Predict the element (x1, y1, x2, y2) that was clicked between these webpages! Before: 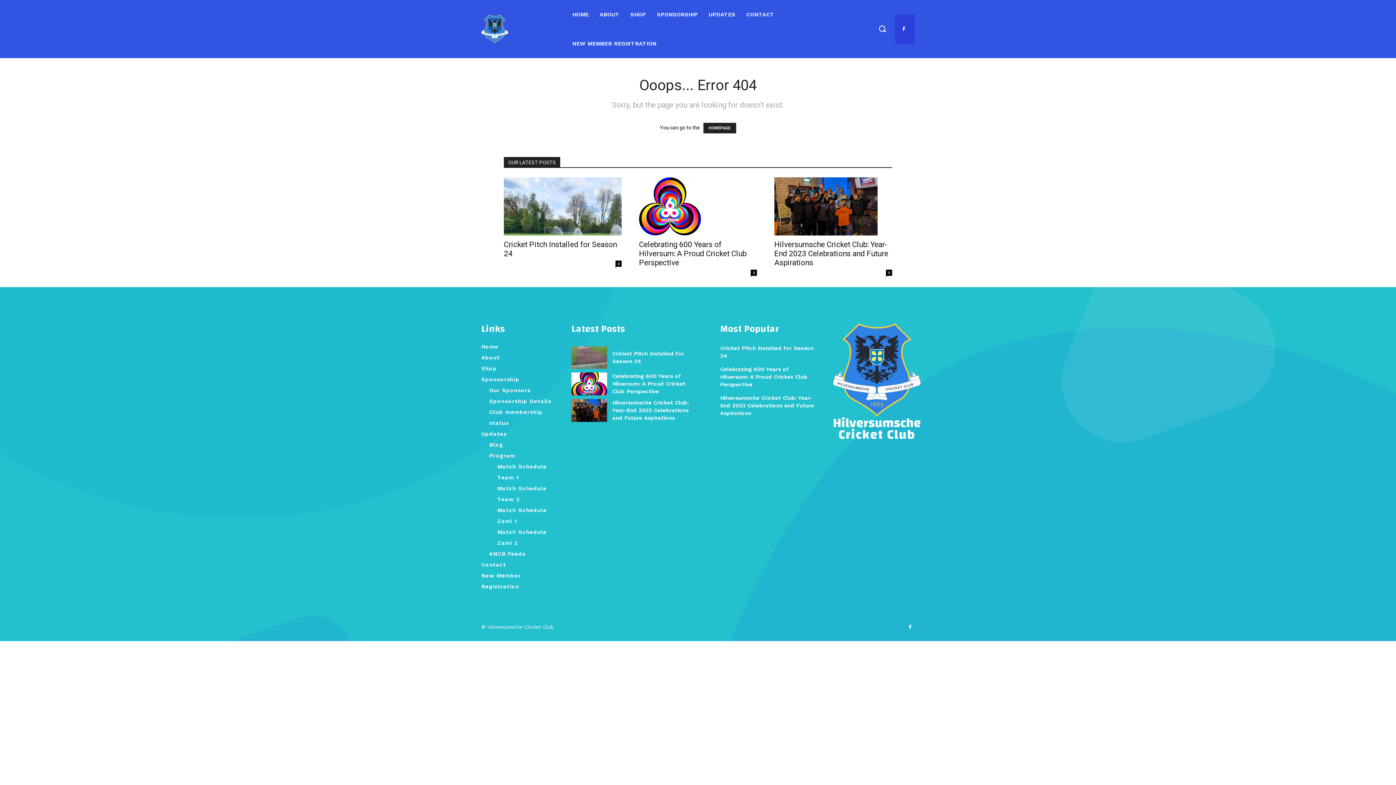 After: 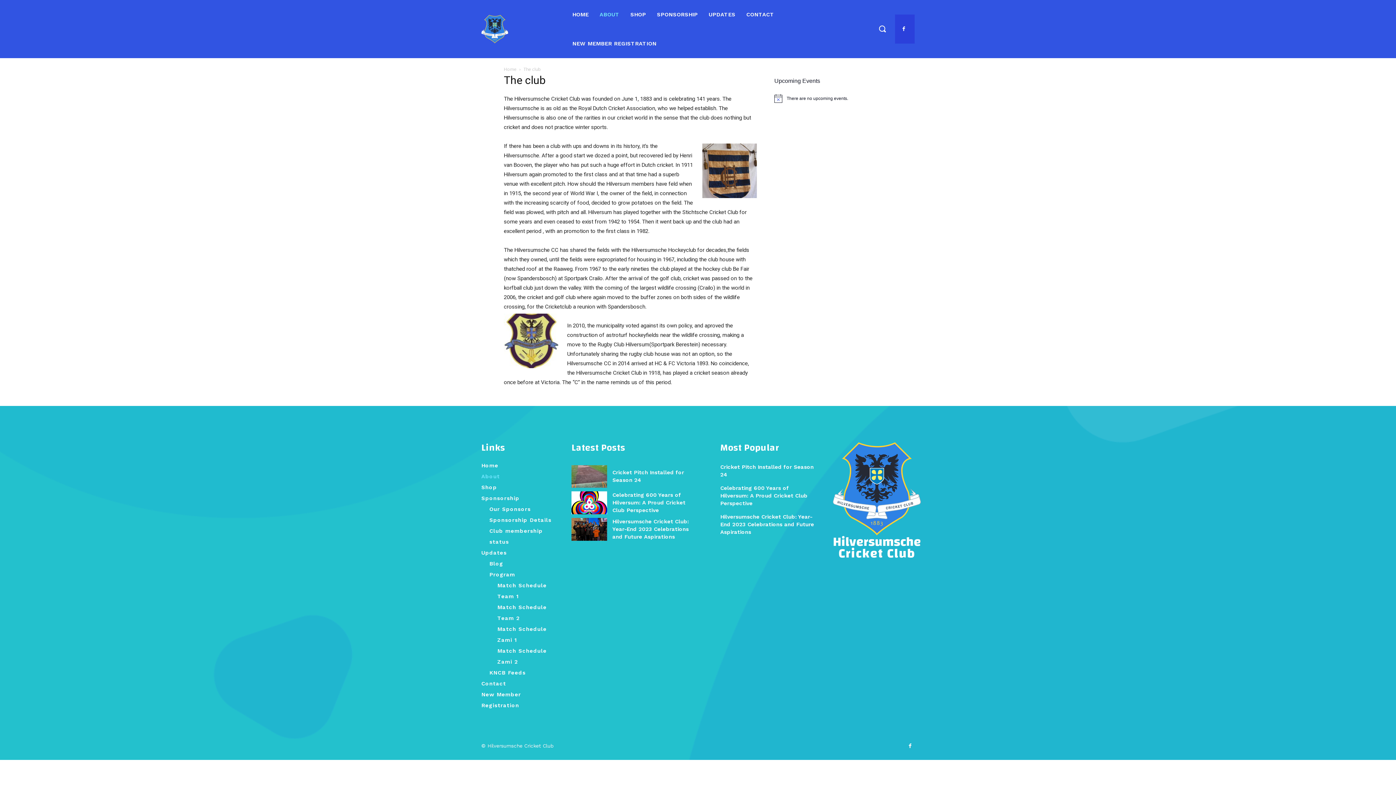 Action: bbox: (596, 0, 623, 29) label: ABOUT